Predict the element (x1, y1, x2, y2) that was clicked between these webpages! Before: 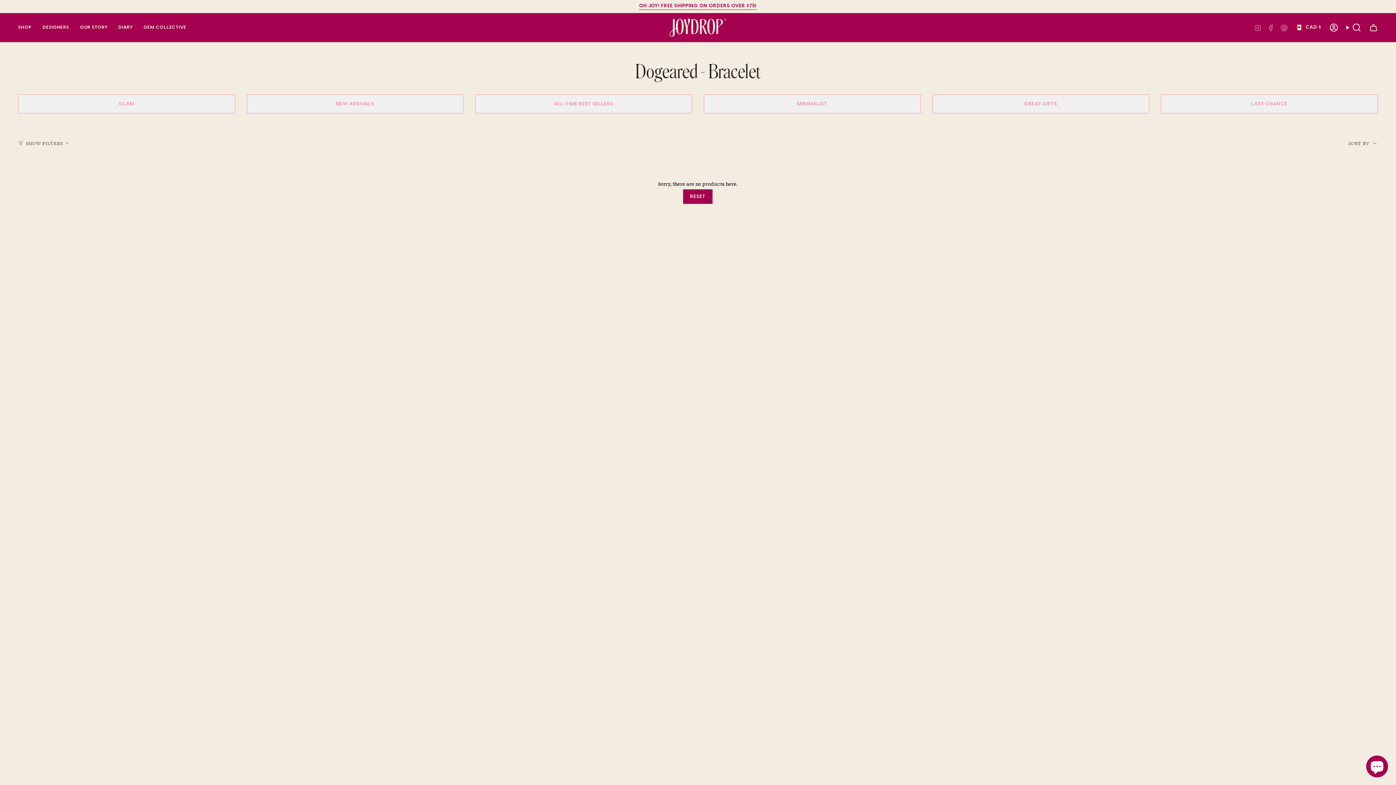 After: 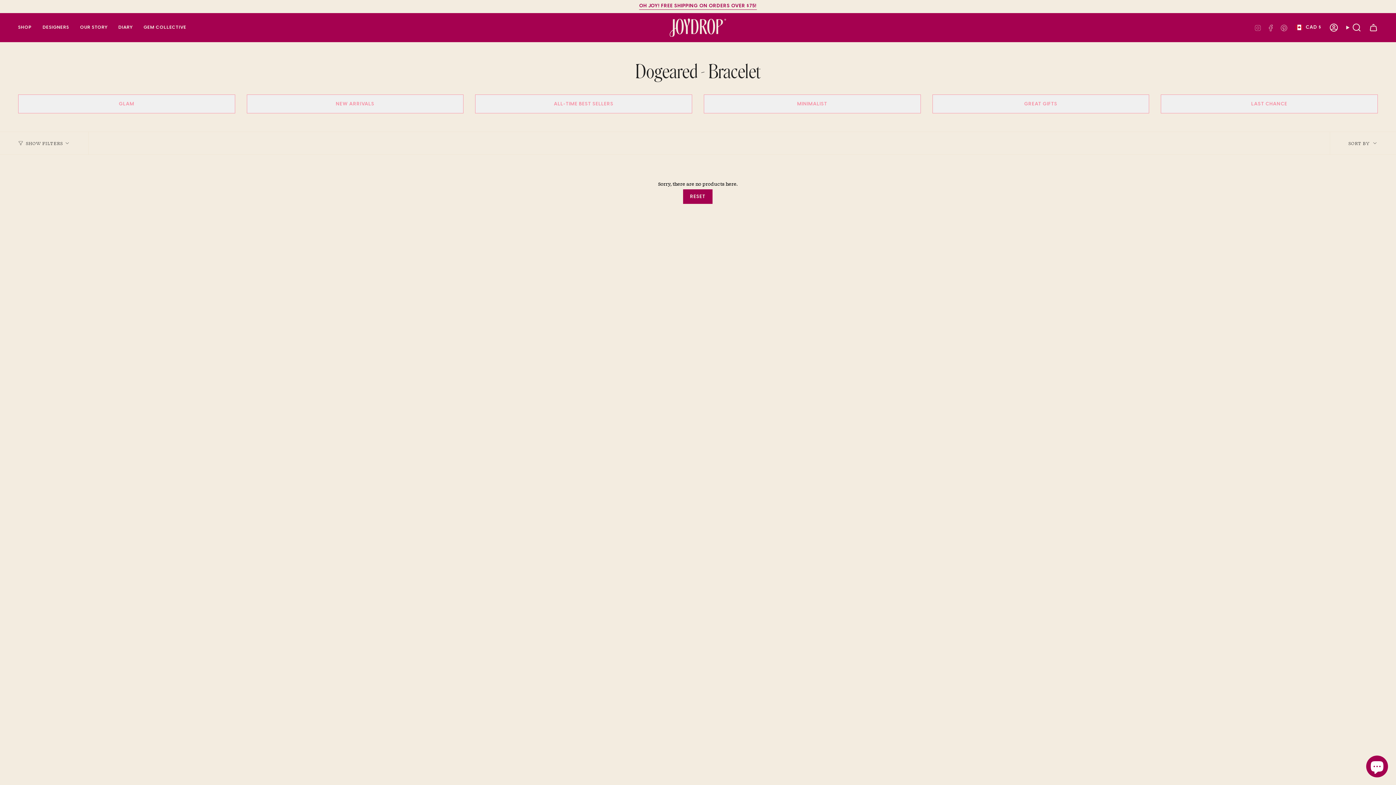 Action: label: INSTAGRAM bbox: (1254, 24, 1261, 29)